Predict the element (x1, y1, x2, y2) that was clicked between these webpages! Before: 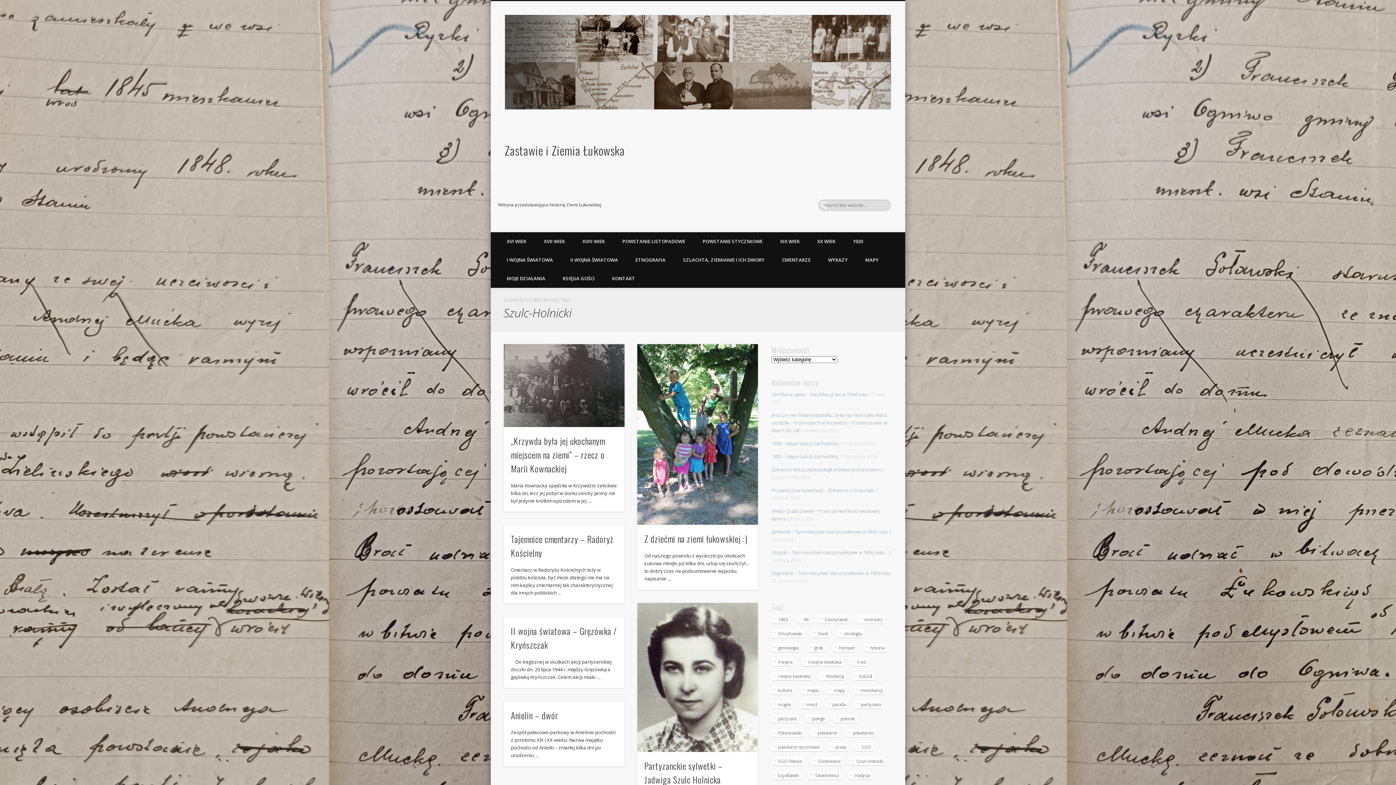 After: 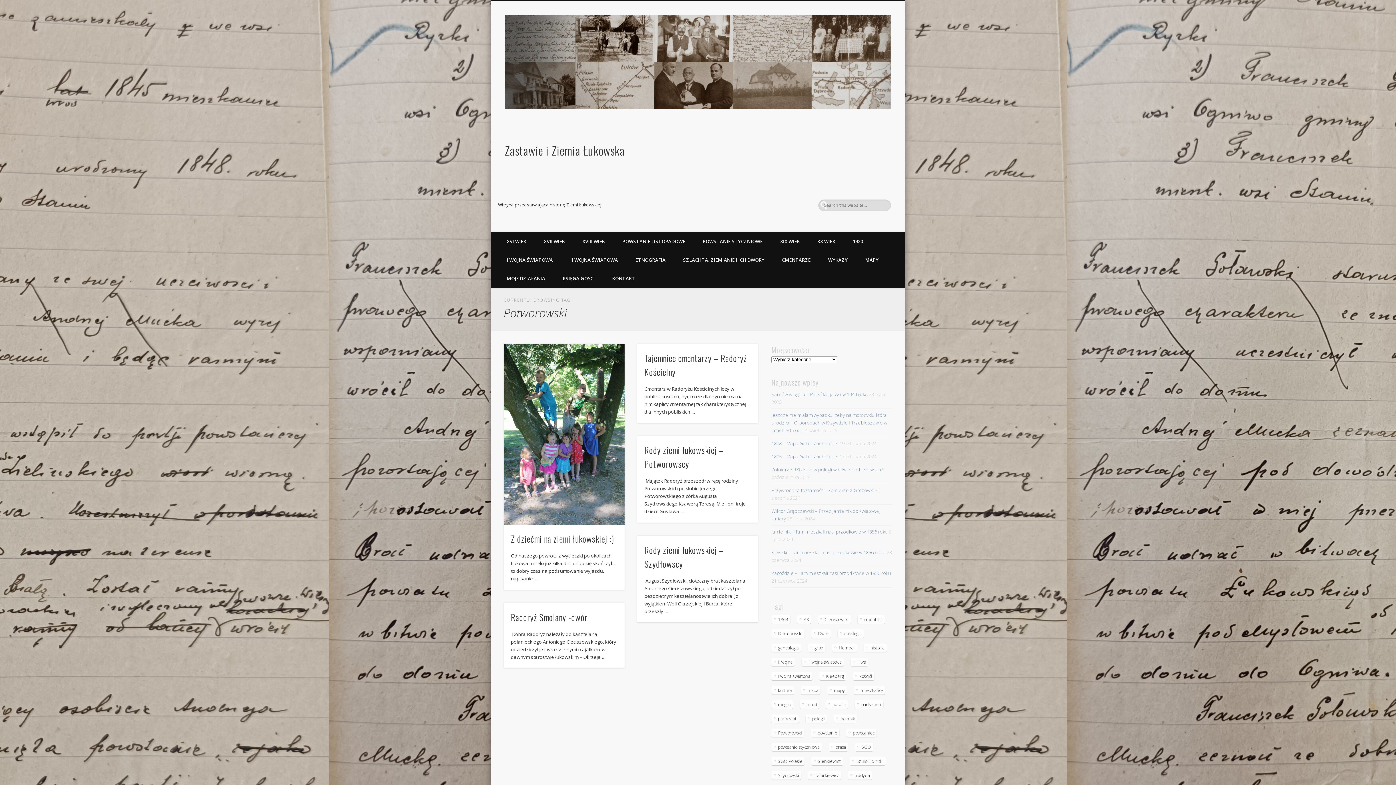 Action: bbox: (771, 728, 804, 737) label: Potworowski (5 elementów)